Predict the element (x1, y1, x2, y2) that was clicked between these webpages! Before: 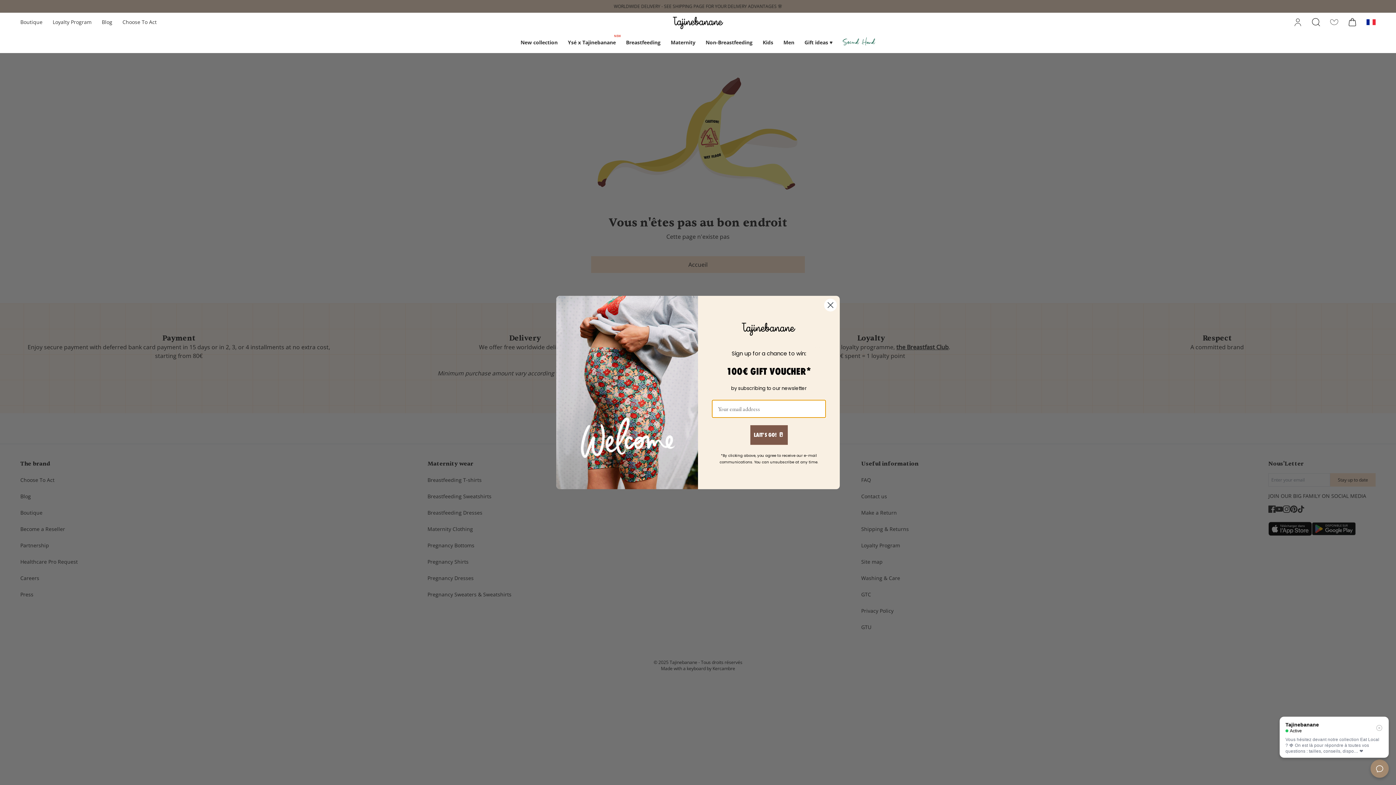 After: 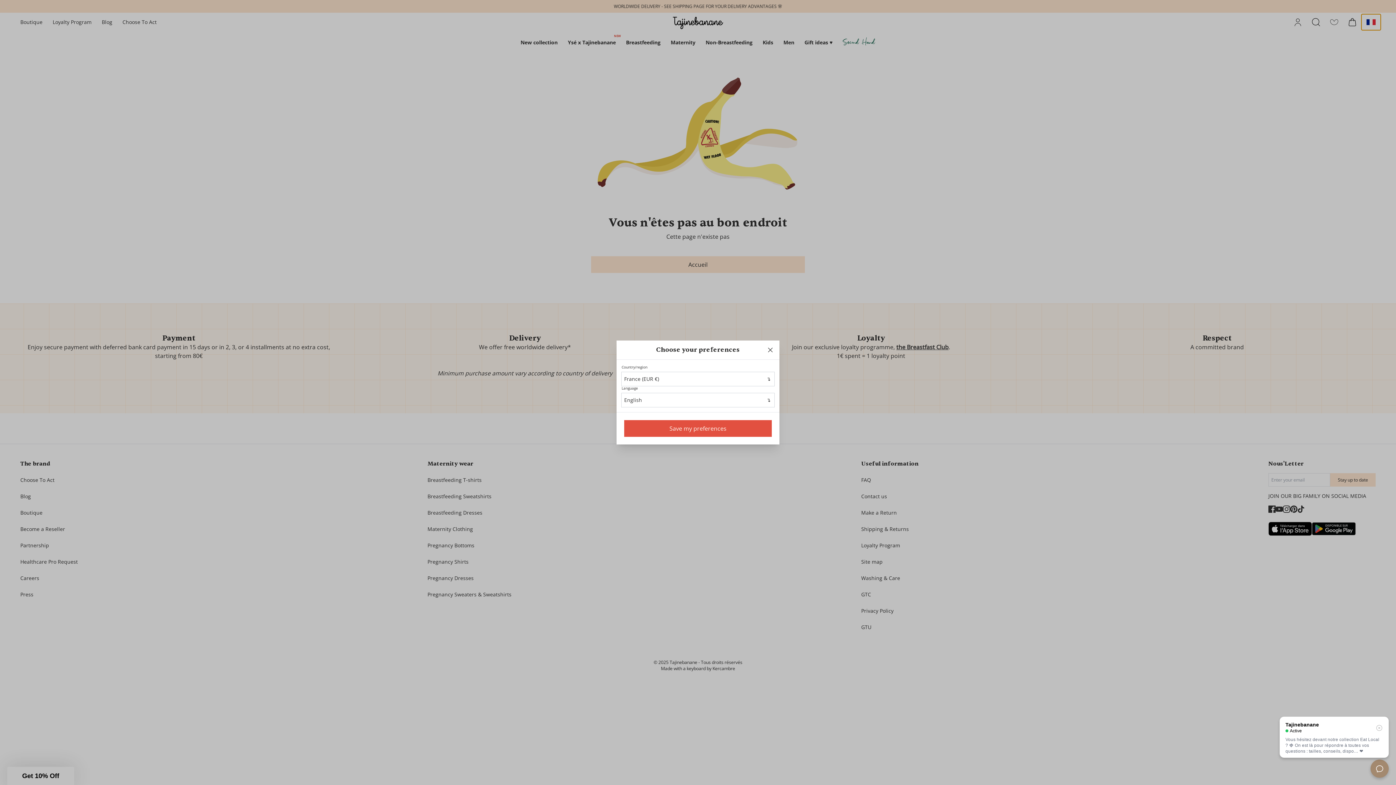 Action: bbox: (1361, 14, 1381, 30) label: Change localization